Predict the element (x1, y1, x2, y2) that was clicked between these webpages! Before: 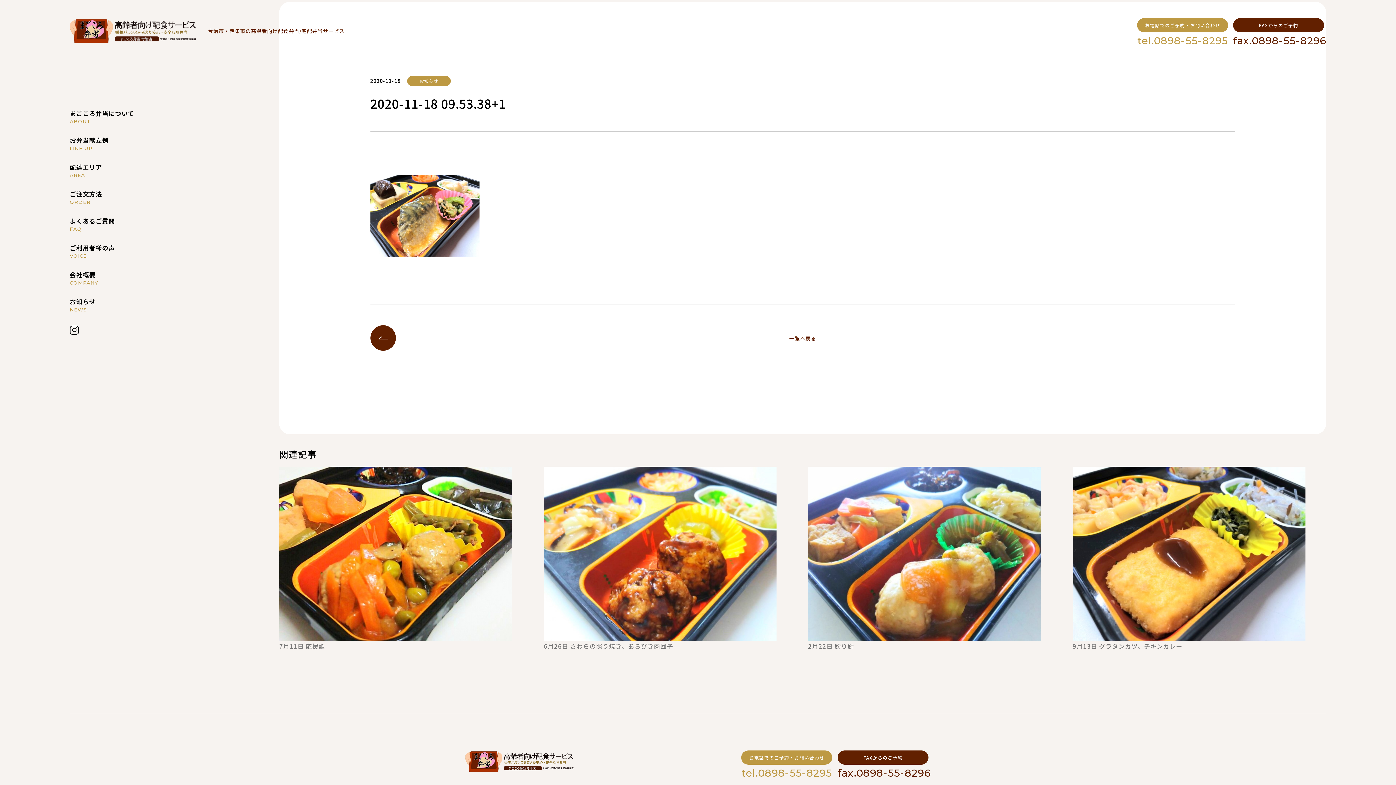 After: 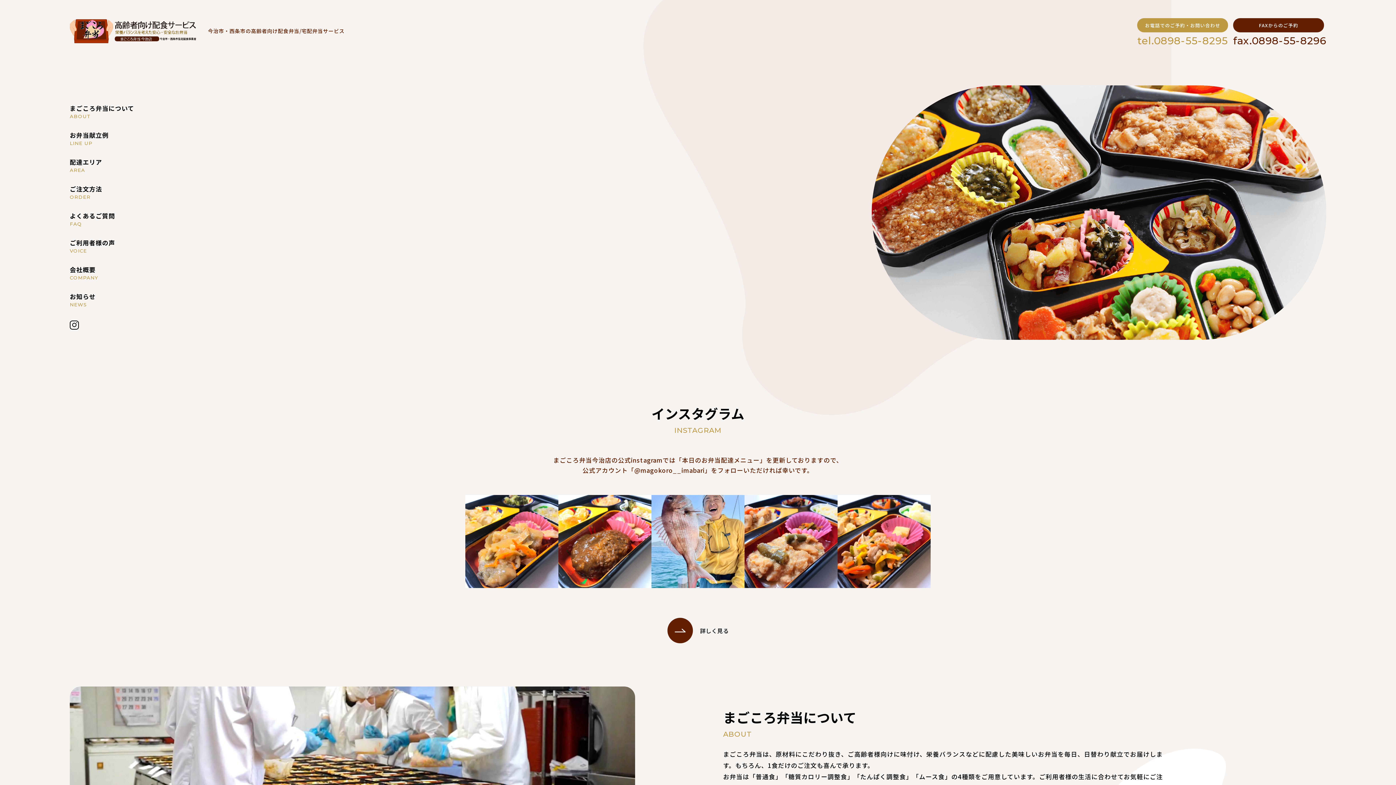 Action: bbox: (465, 750, 574, 772)